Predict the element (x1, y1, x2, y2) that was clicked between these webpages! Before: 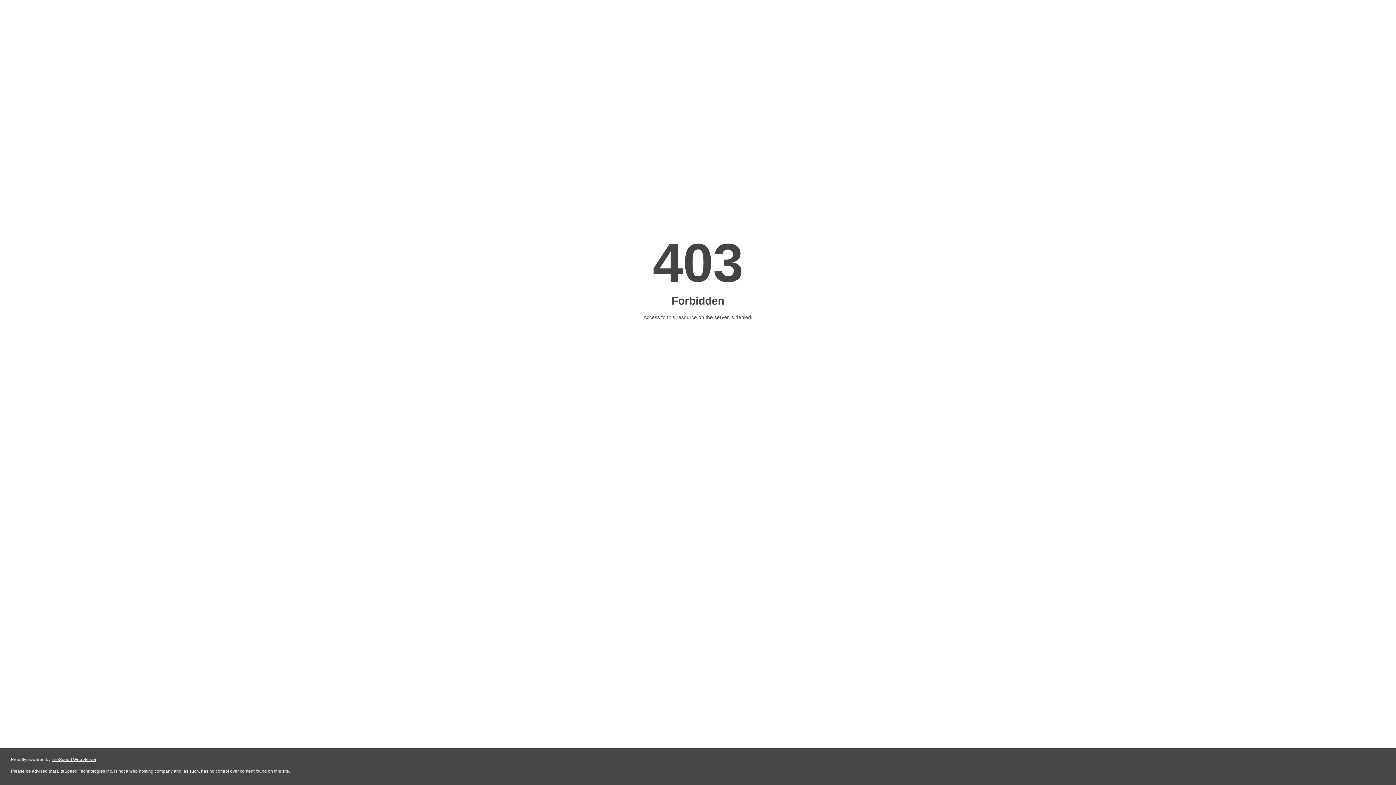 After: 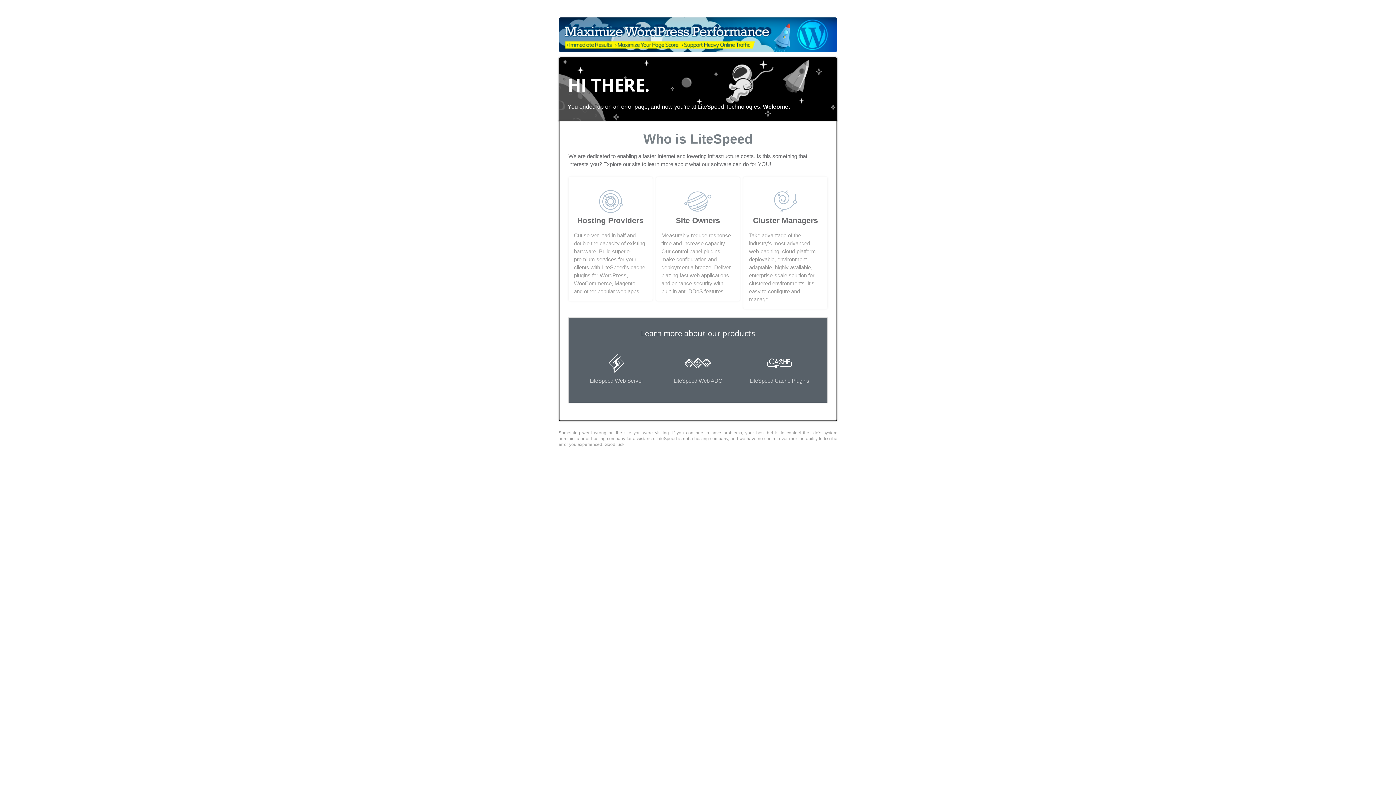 Action: label: LiteSpeed Web Server bbox: (51, 757, 96, 762)